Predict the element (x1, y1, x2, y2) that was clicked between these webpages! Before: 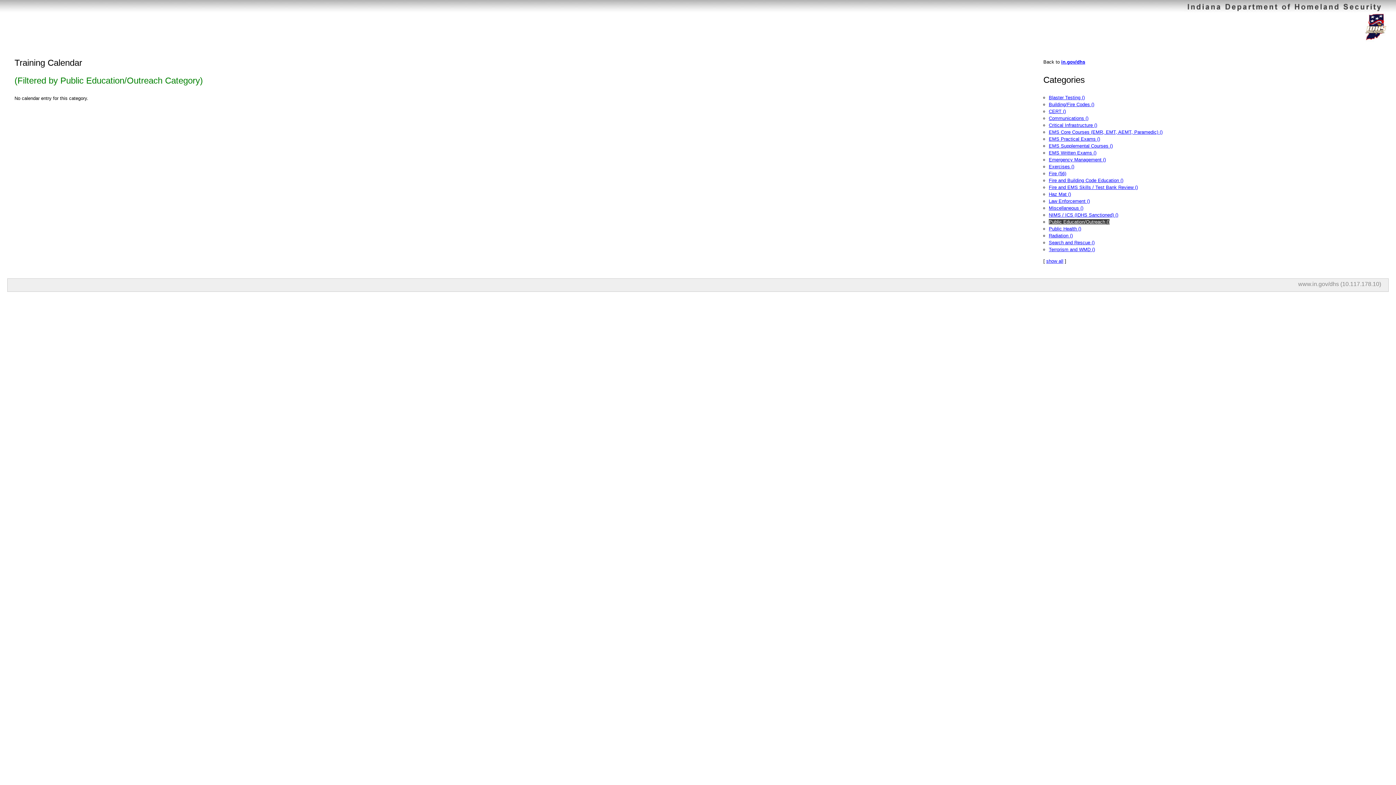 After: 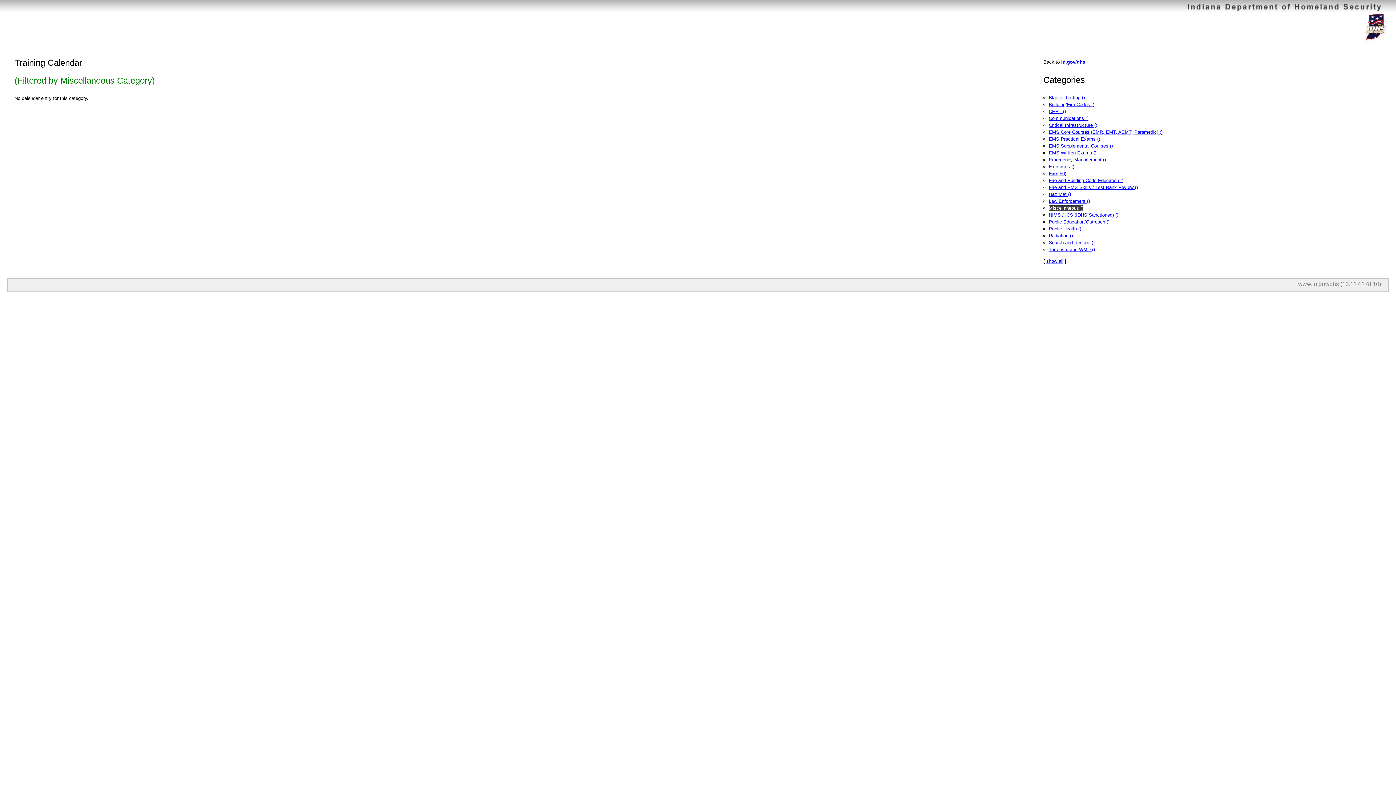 Action: bbox: (1049, 205, 1083, 210) label: Miscellaneous ()